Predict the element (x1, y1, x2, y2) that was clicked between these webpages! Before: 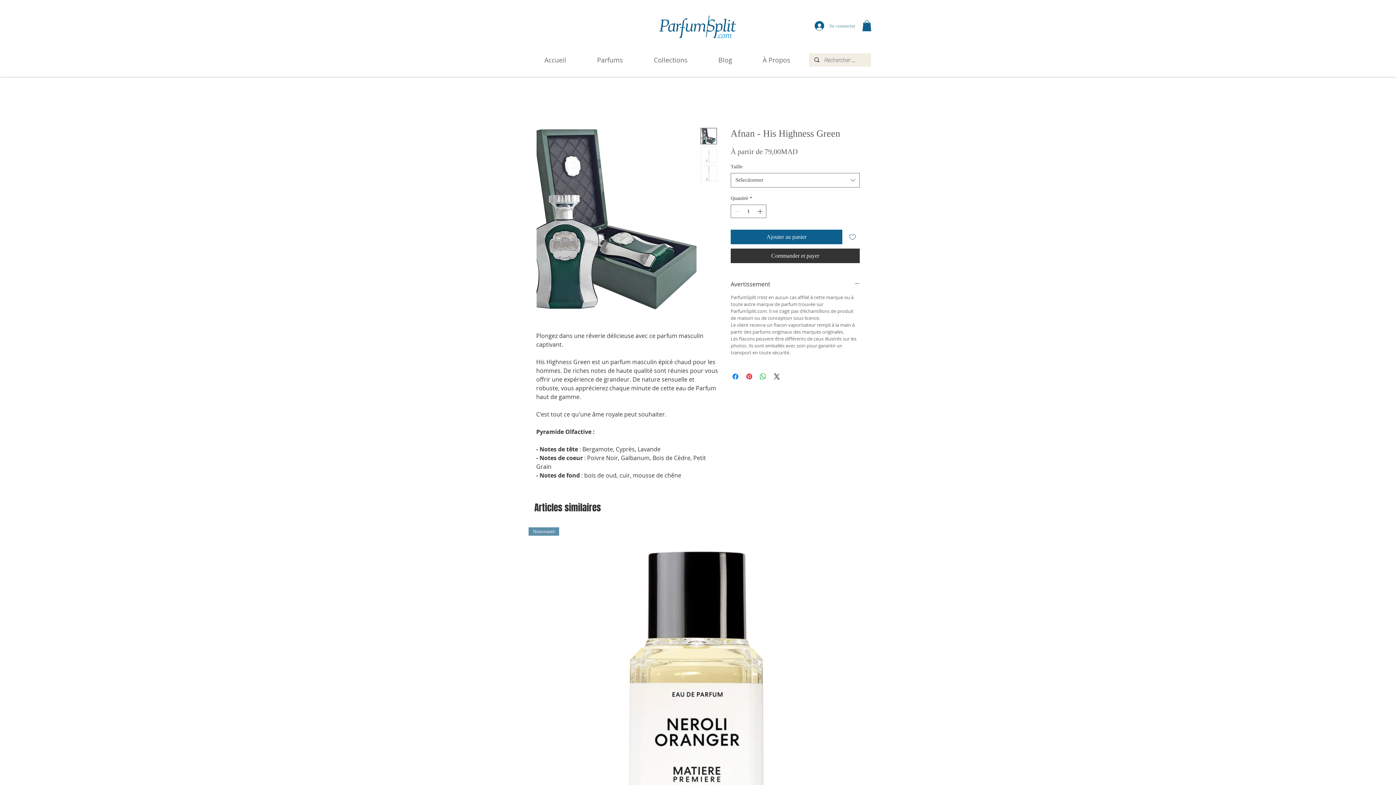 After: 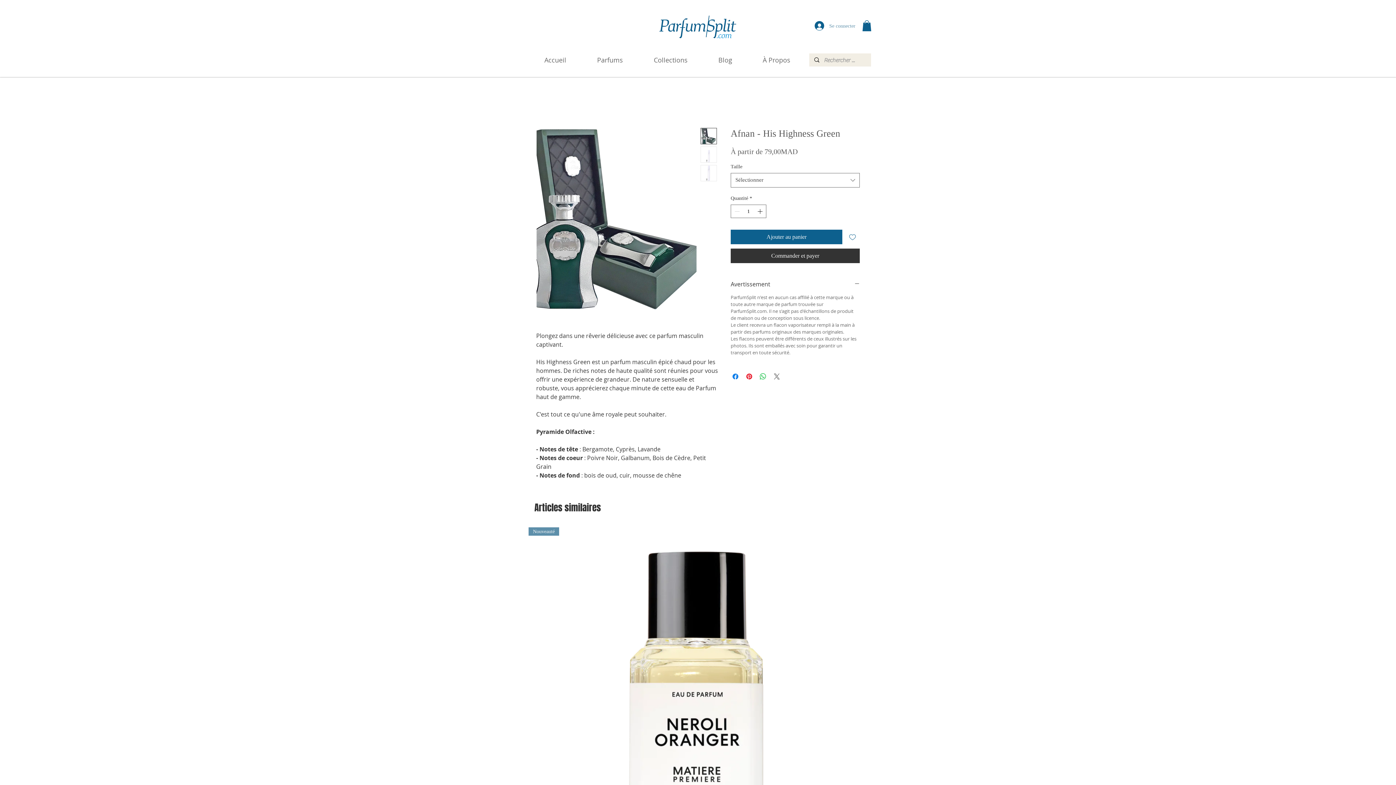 Action: label: Share on X bbox: (772, 372, 781, 381)